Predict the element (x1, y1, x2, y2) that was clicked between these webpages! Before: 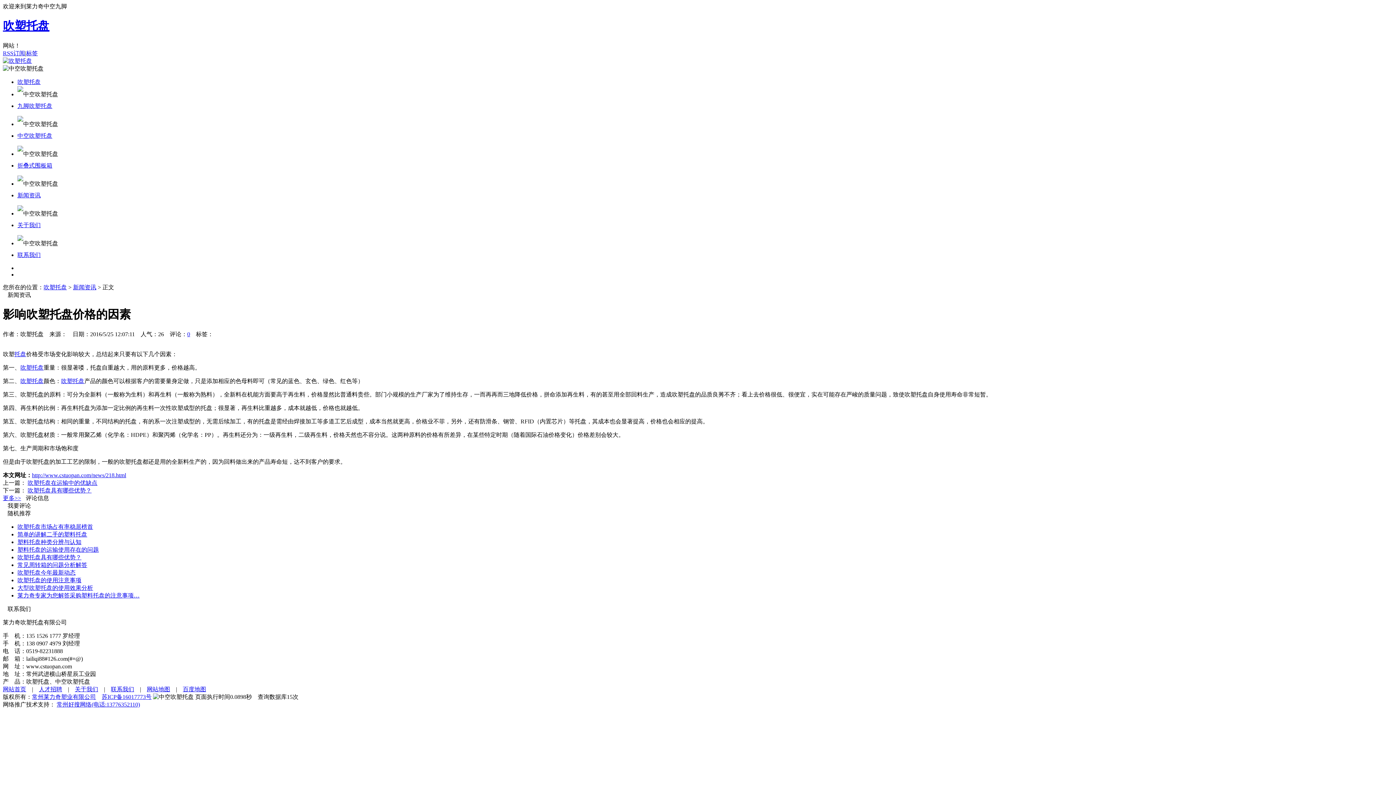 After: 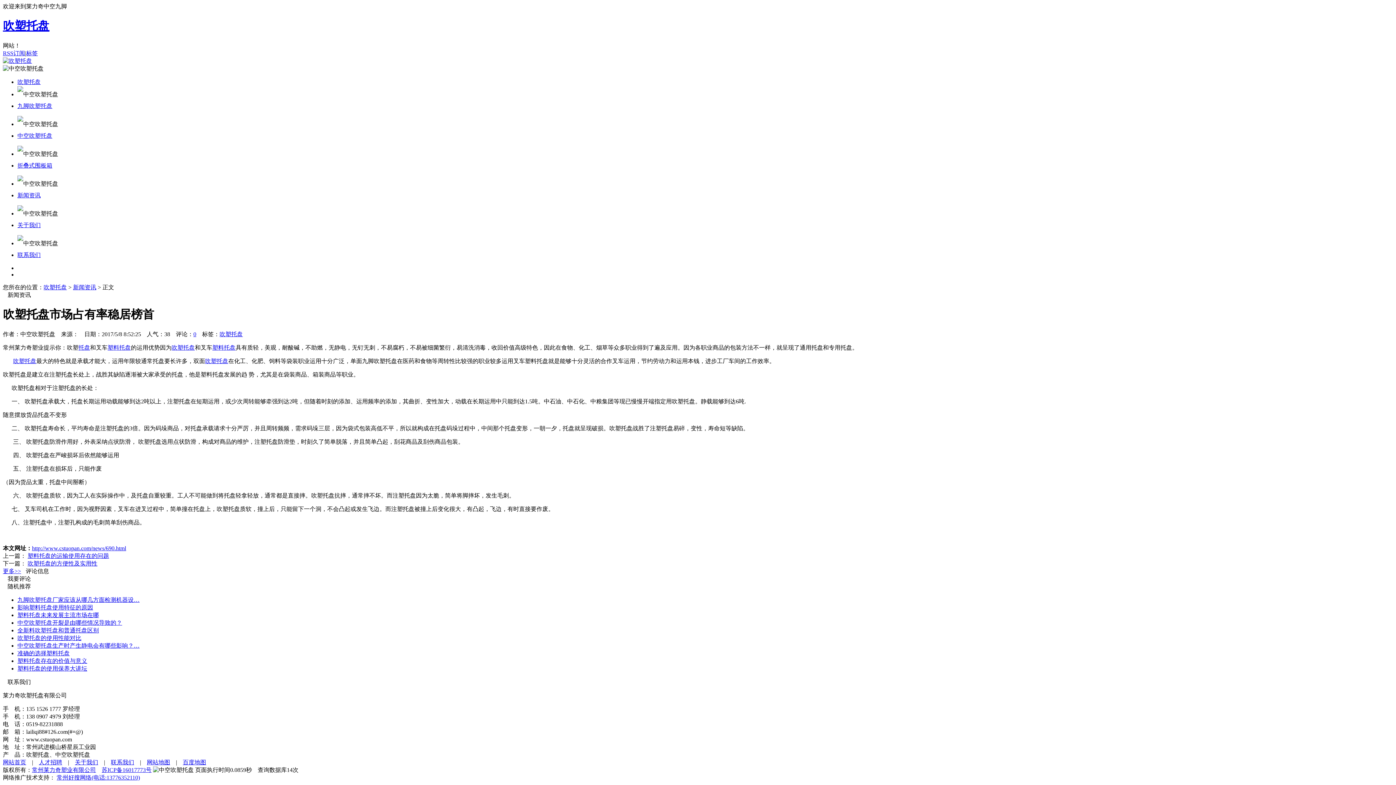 Action: label: 吹塑托盘市场占有率稳居榜首 bbox: (17, 523, 93, 530)